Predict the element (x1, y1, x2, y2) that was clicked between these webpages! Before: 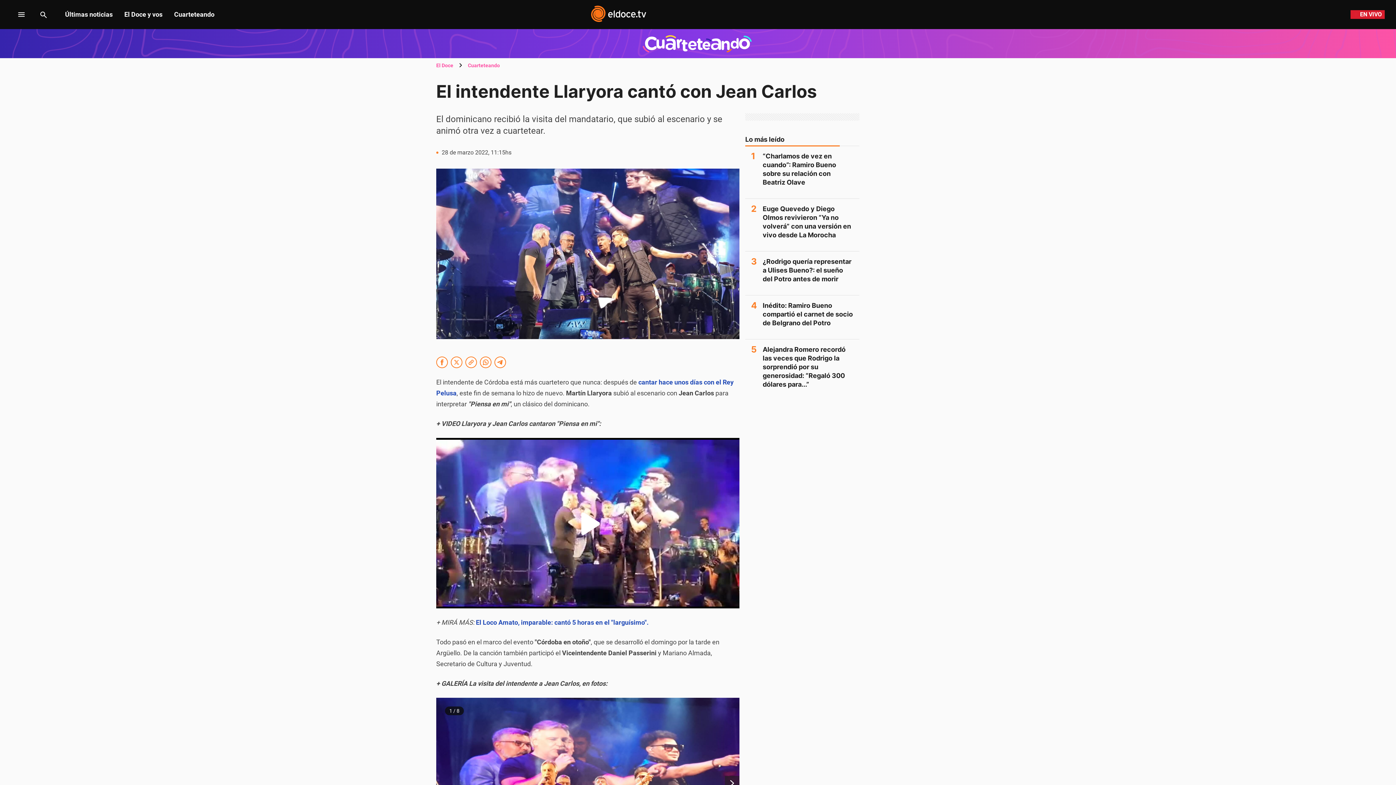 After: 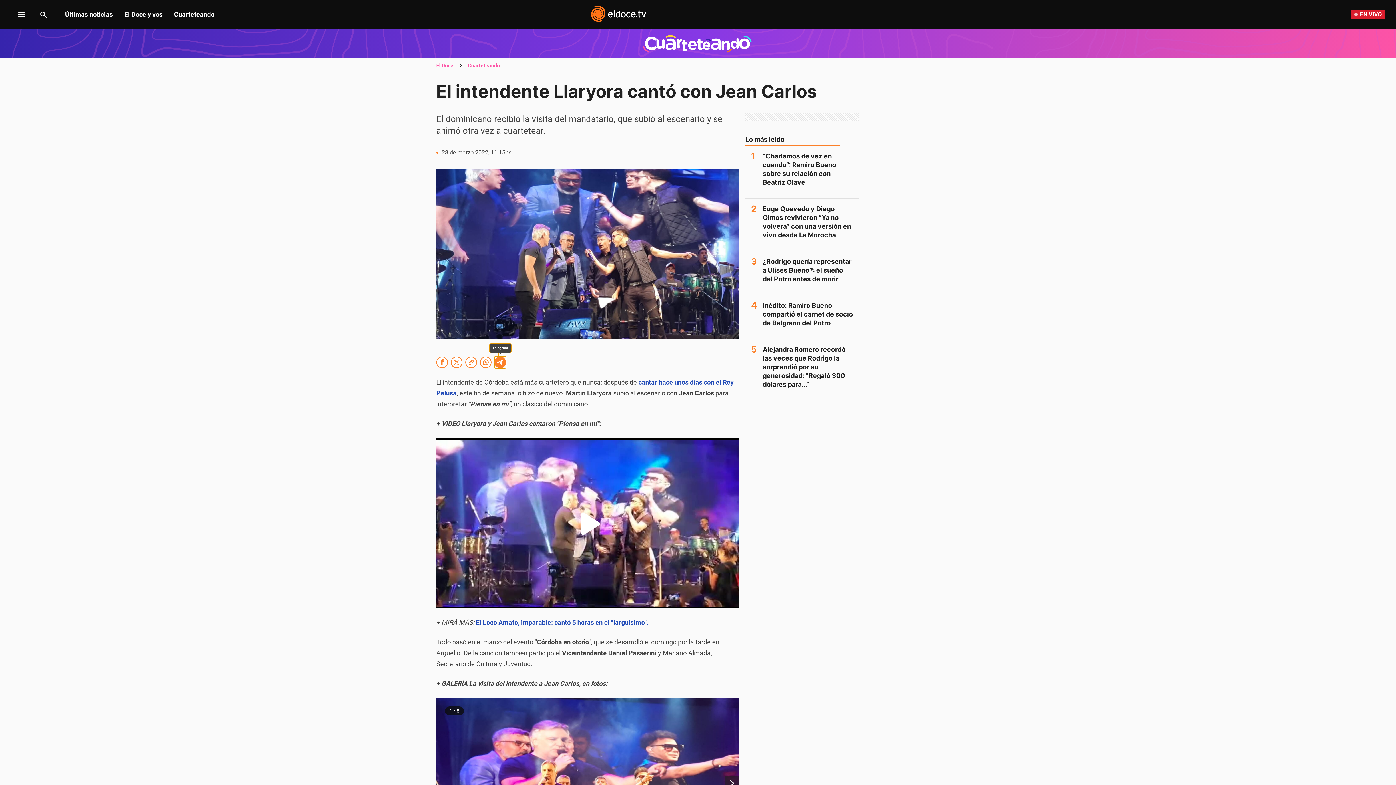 Action: bbox: (494, 447, 506, 459)